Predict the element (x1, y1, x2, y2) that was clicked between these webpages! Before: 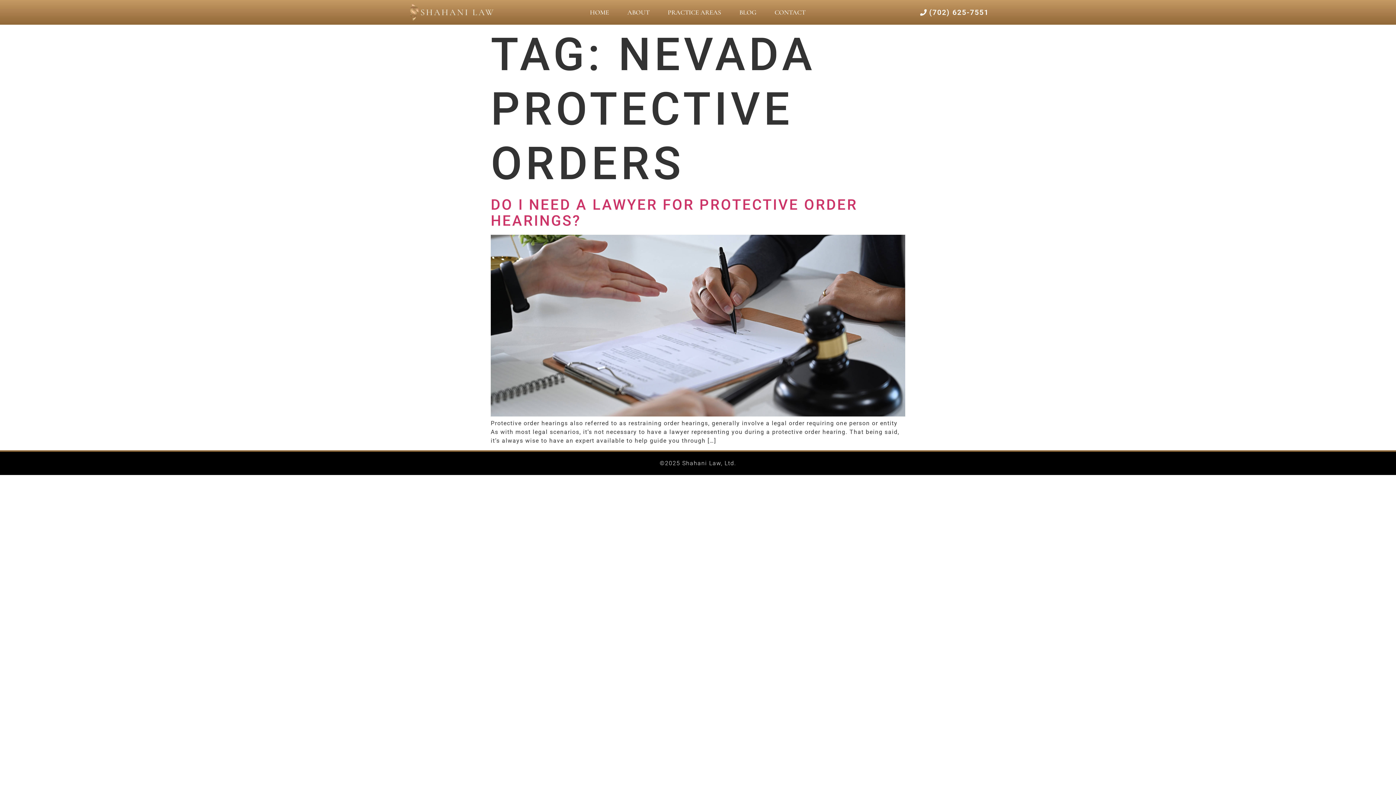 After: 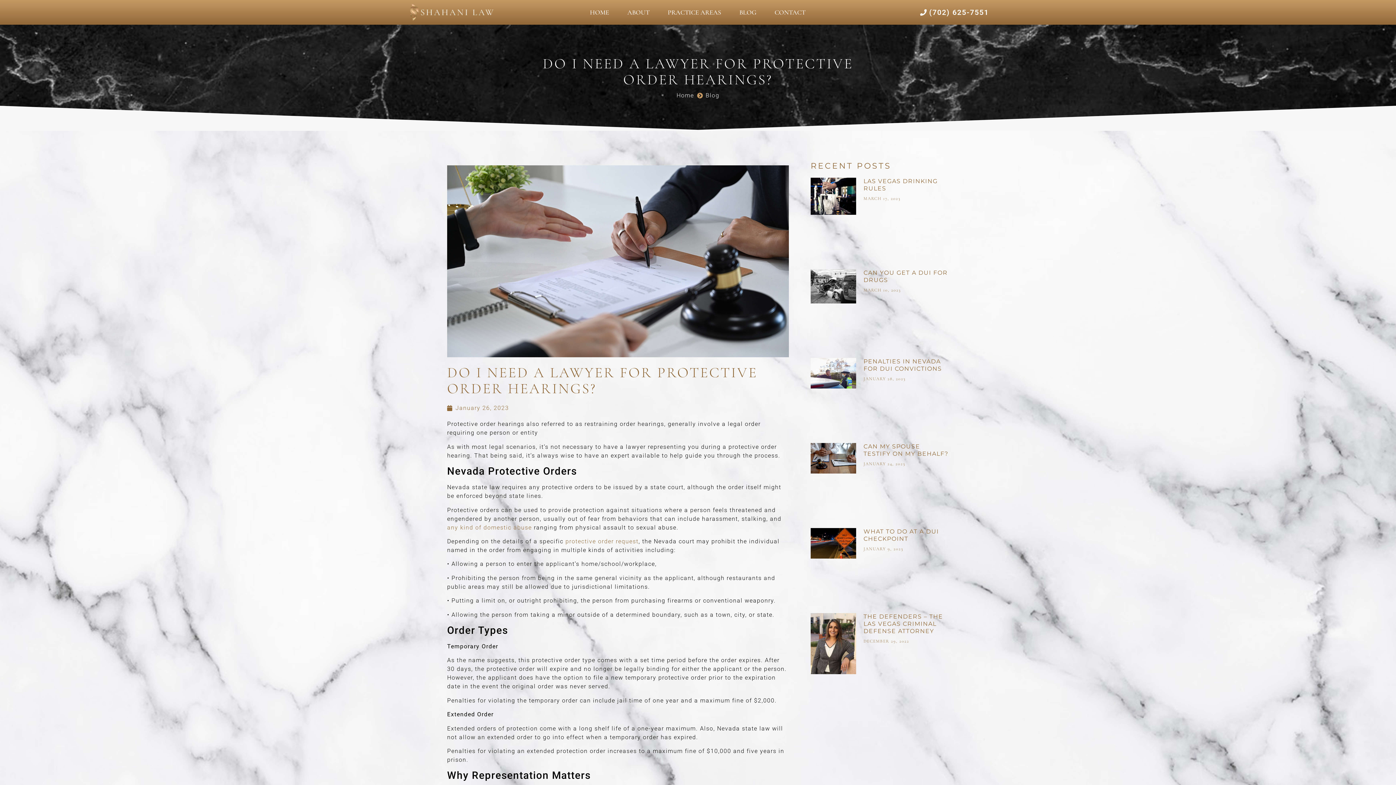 Action: label: DO I NEED A LAWYER FOR PROTECTIVE ORDER HEARINGS? bbox: (490, 196, 857, 229)